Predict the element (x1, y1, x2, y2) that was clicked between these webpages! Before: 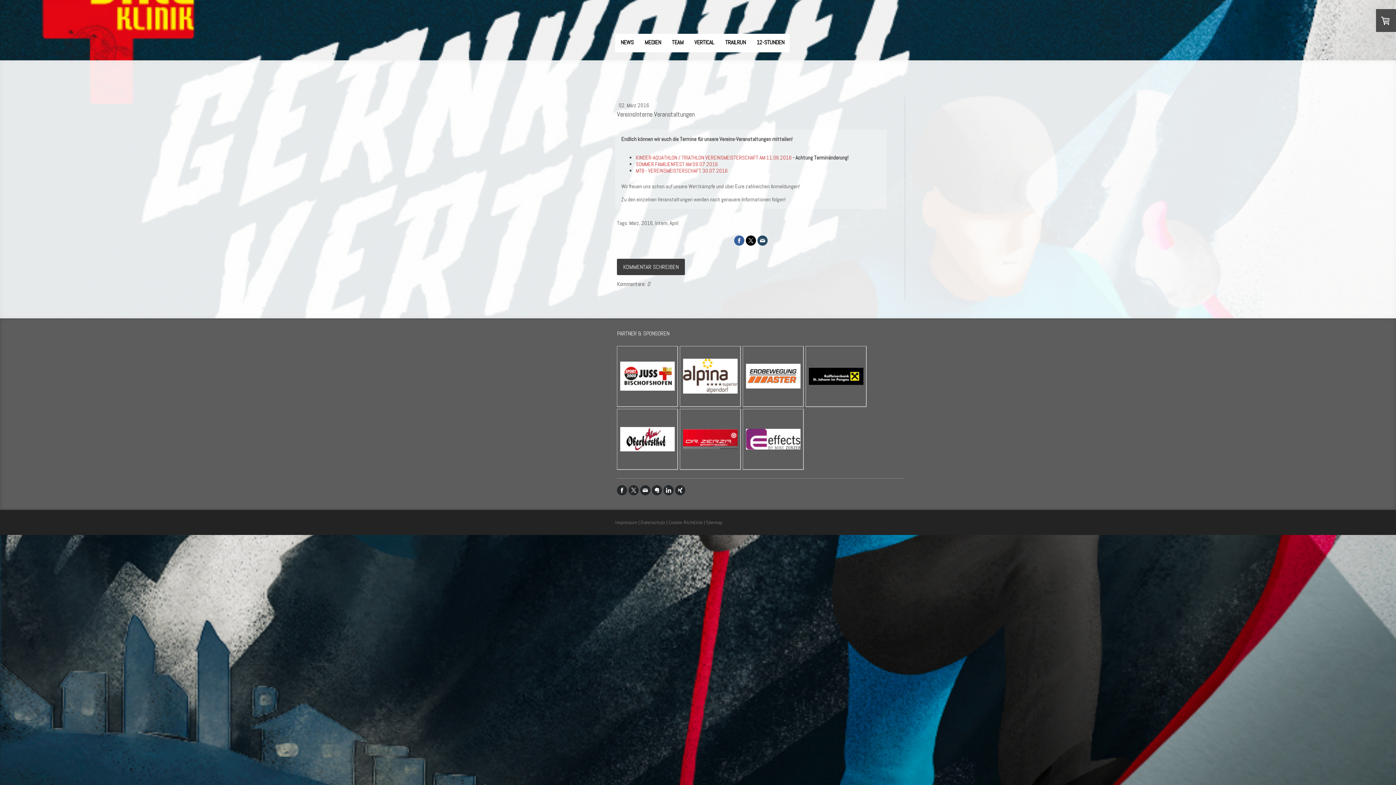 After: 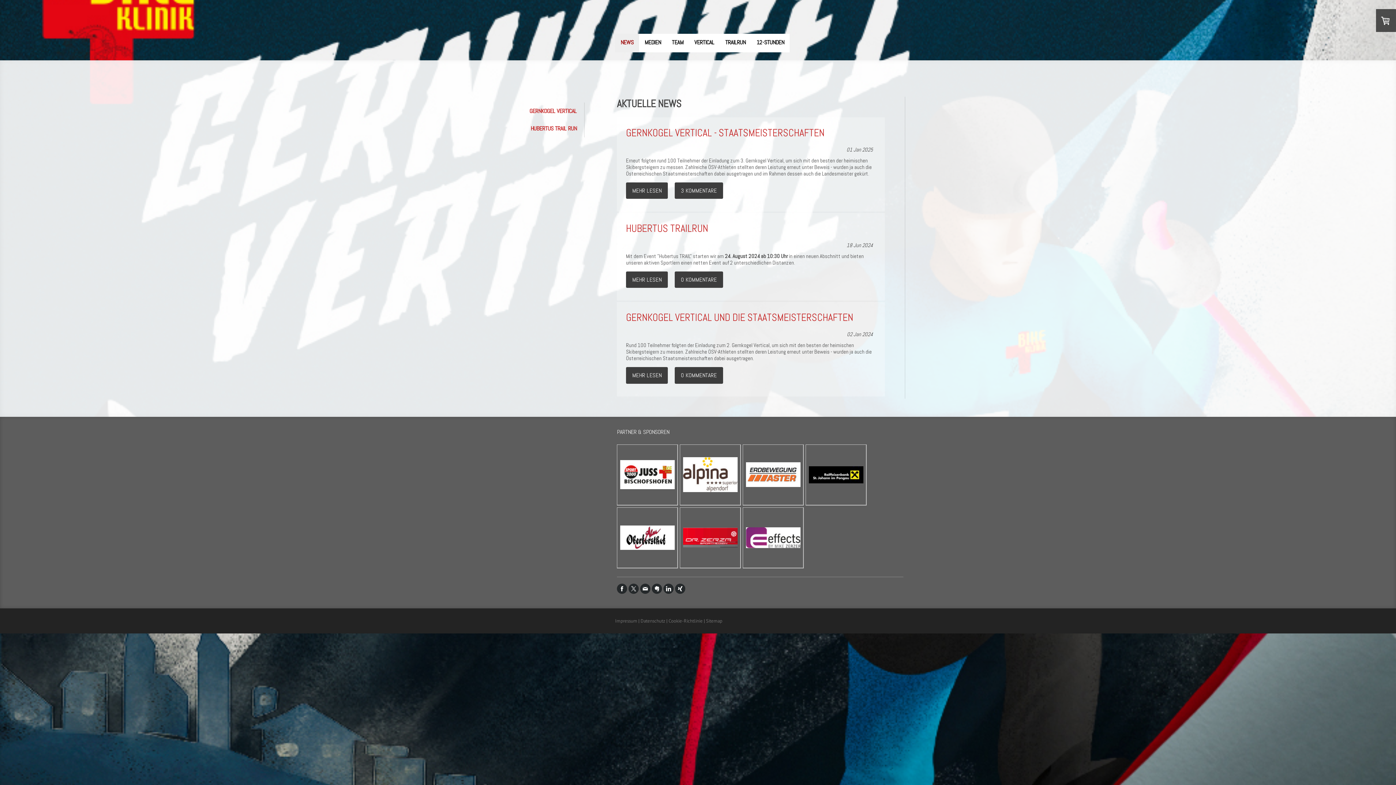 Action: label: NEWS bbox: (615, 33, 639, 52)